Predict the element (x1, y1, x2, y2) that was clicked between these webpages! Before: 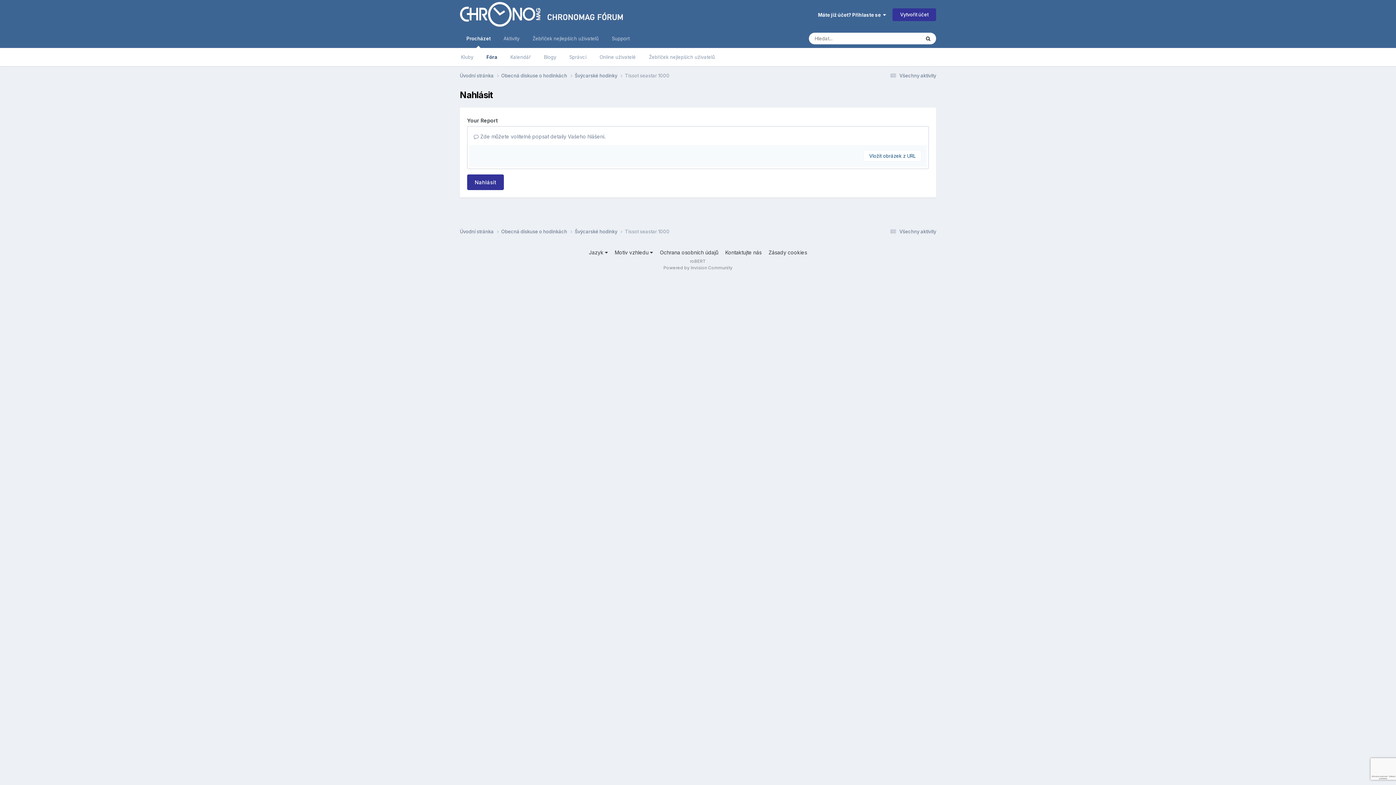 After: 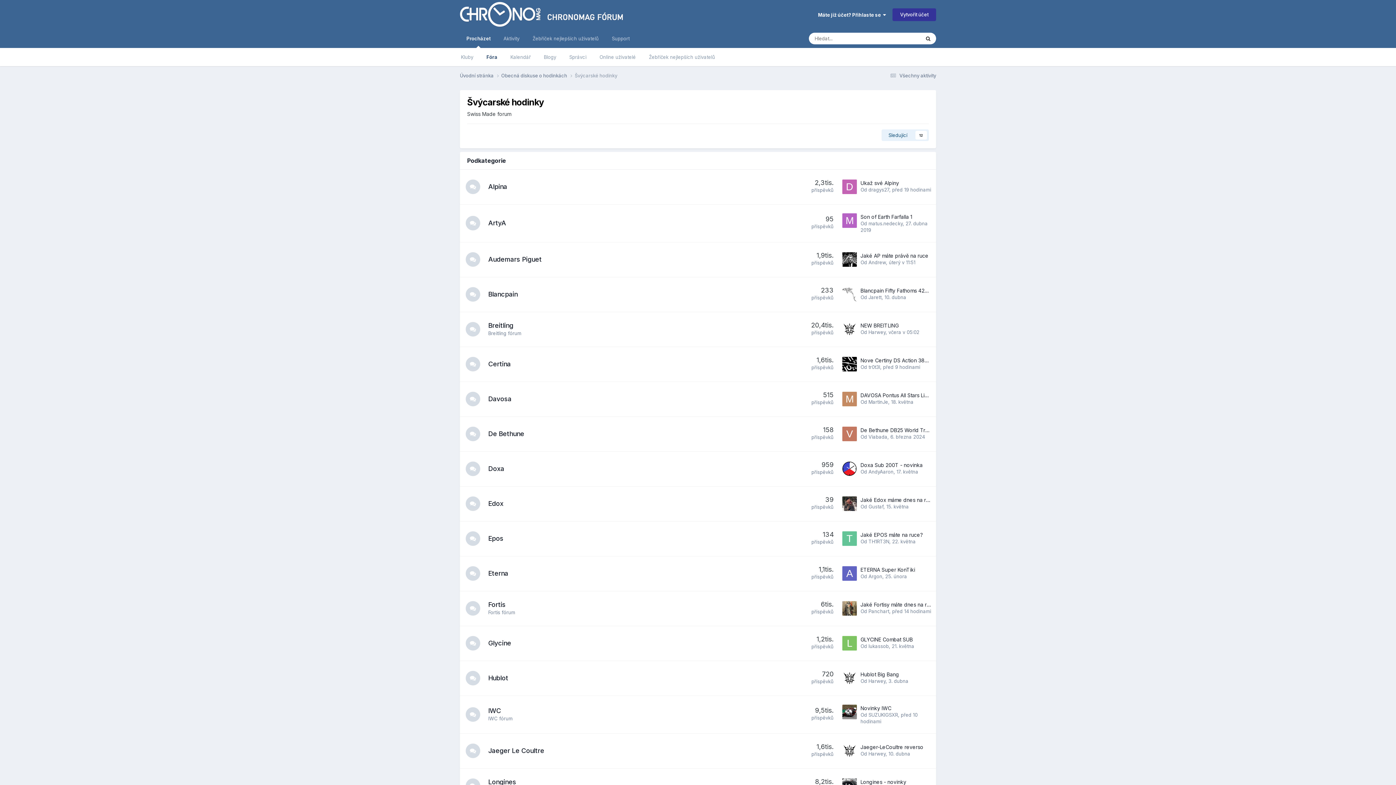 Action: label: Švýcarské hodinky  bbox: (574, 72, 625, 79)